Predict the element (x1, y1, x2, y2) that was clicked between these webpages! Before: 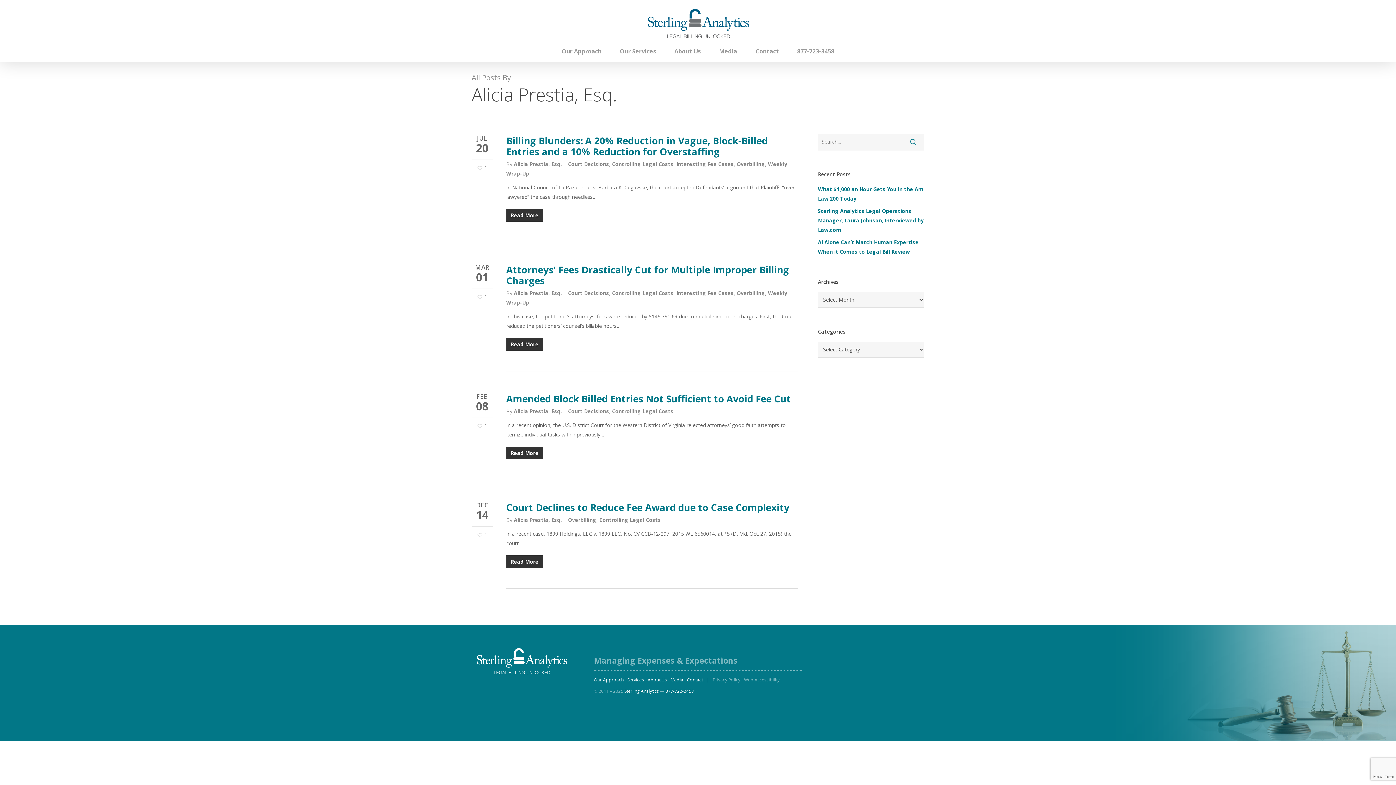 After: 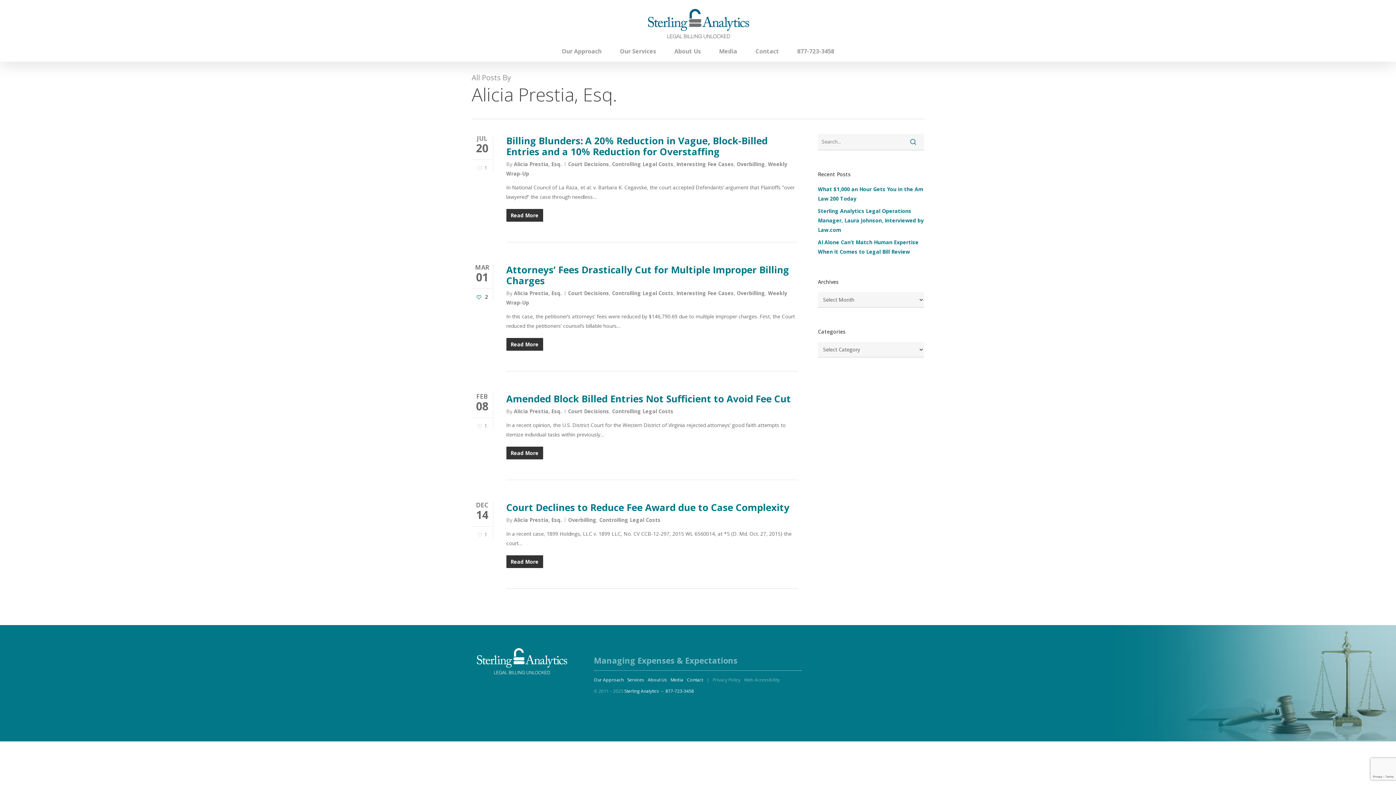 Action: bbox: (477, 294, 487, 300) label: 1